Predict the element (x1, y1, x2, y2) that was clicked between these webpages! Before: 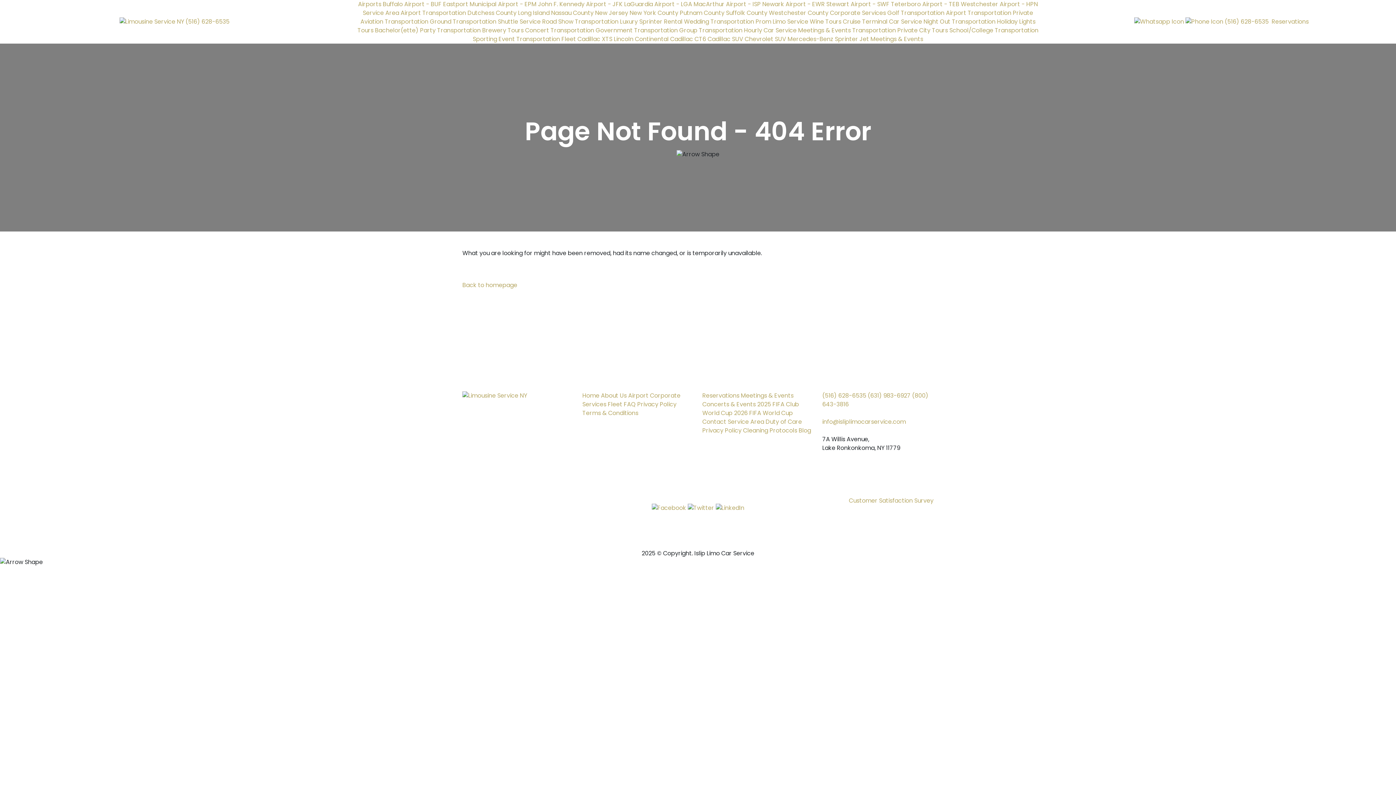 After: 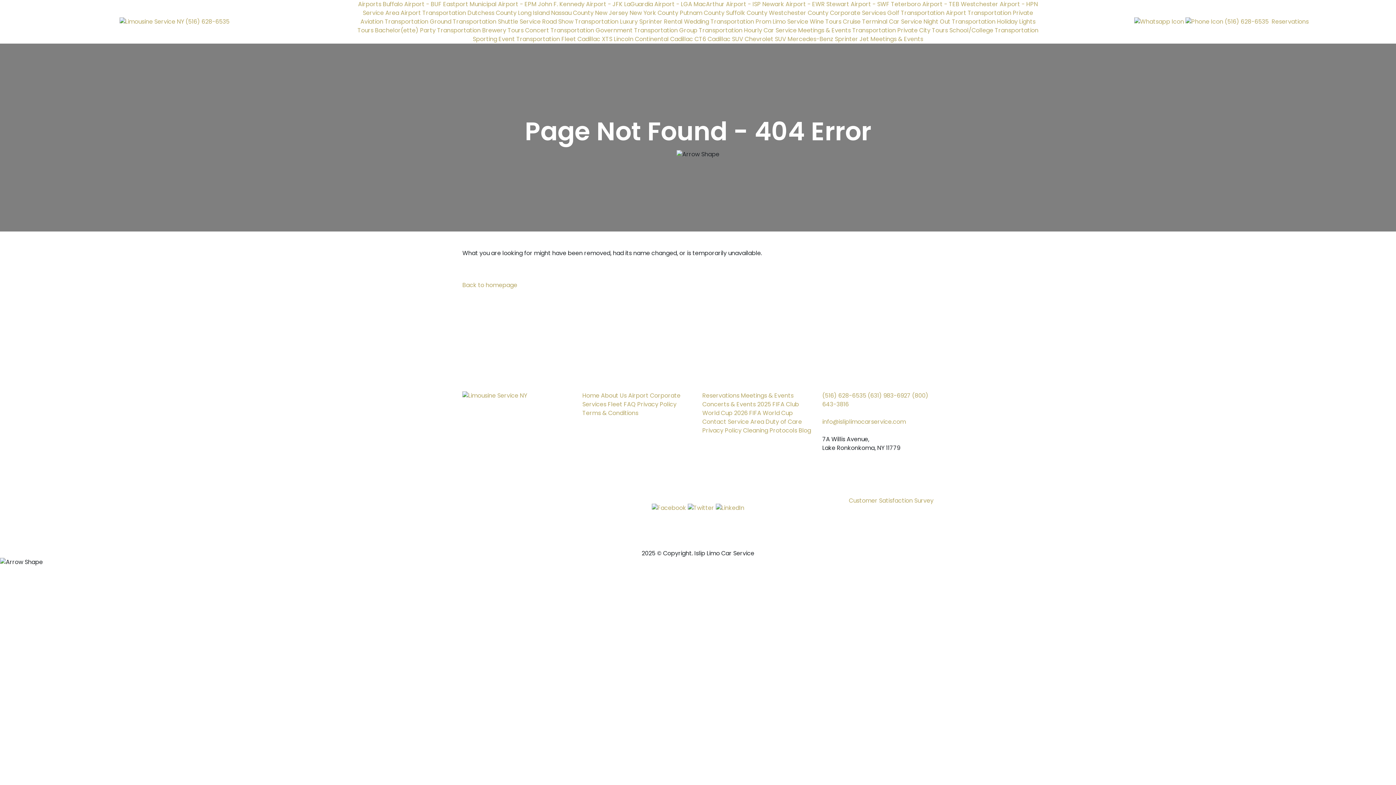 Action: label: Wedding Transportation bbox: (684, 17, 754, 25)